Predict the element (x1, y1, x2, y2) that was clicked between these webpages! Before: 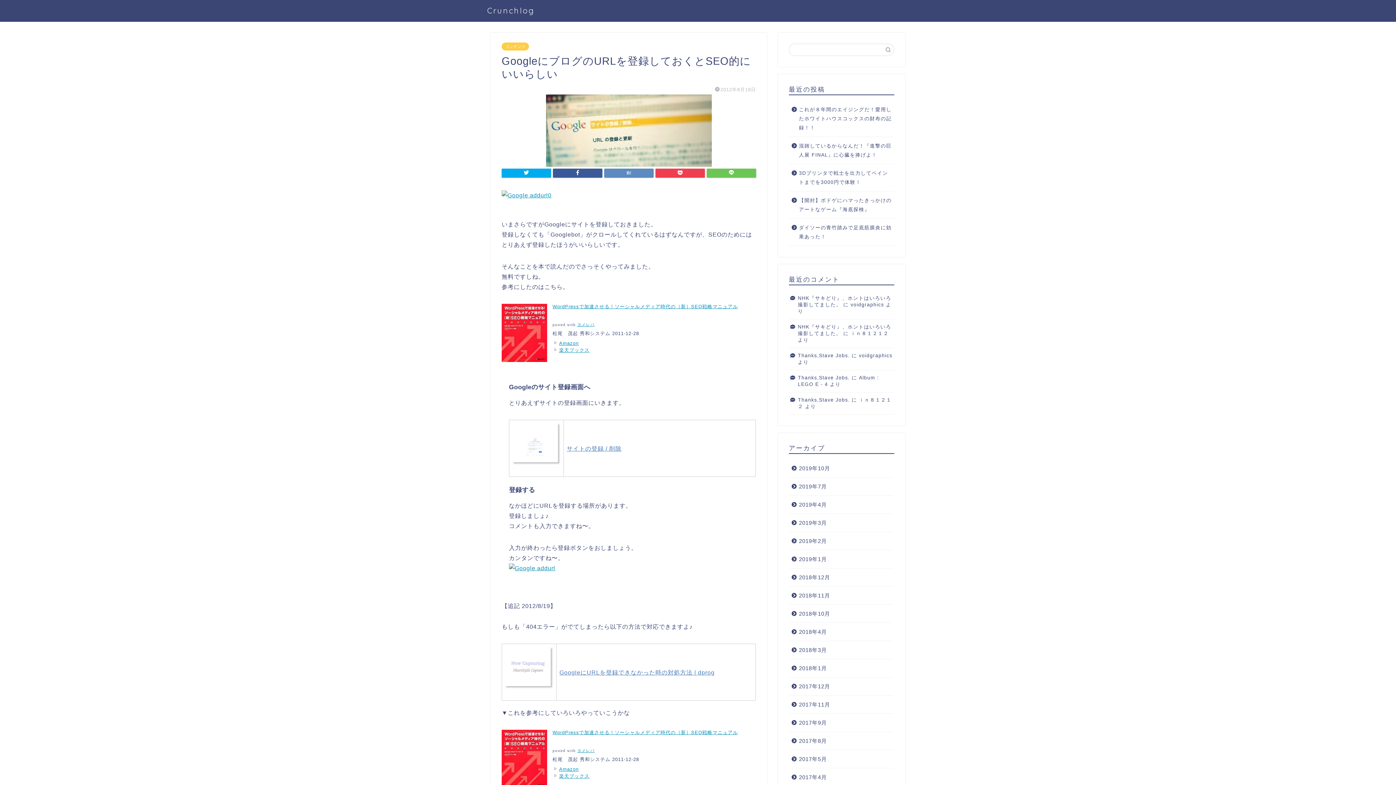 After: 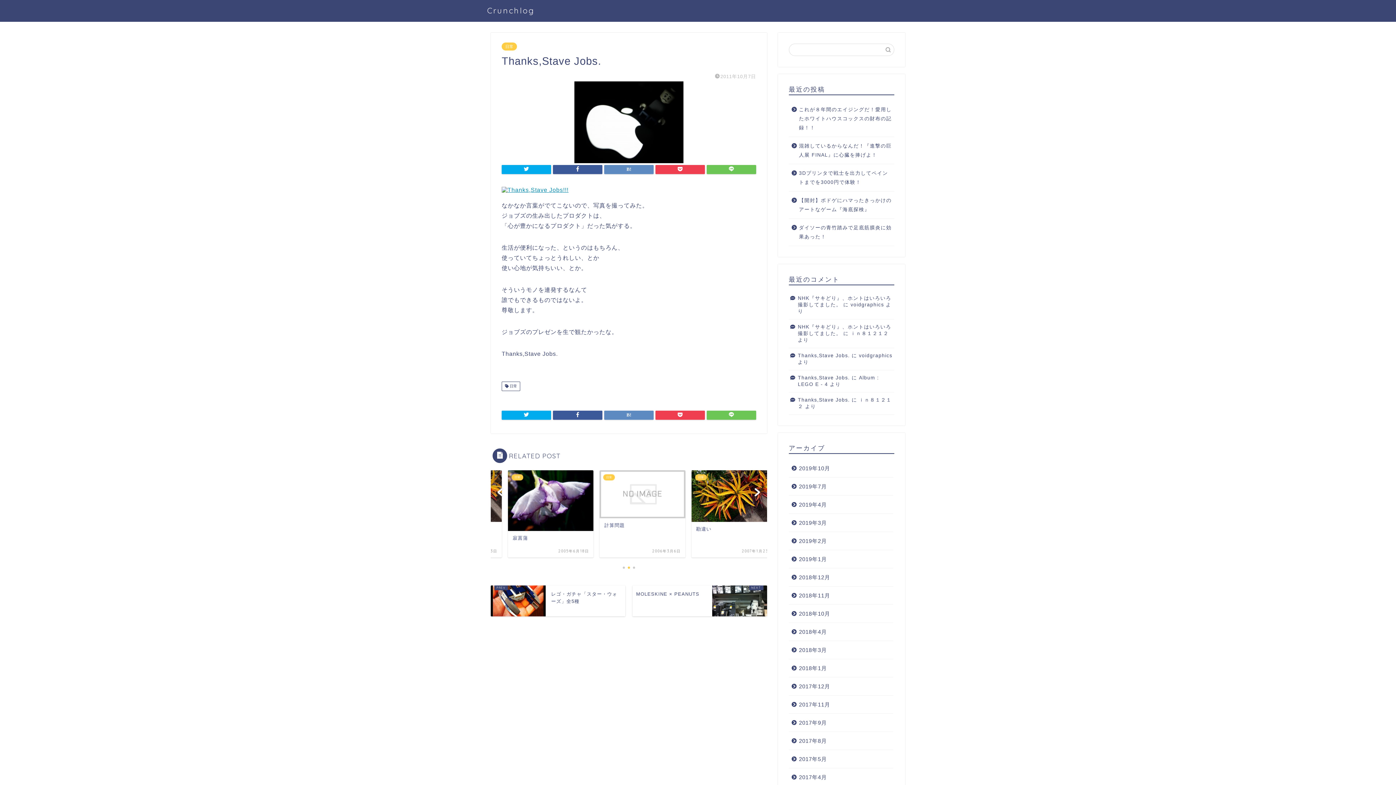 Action: label: Thanks,Stave Jobs. bbox: (798, 397, 850, 402)